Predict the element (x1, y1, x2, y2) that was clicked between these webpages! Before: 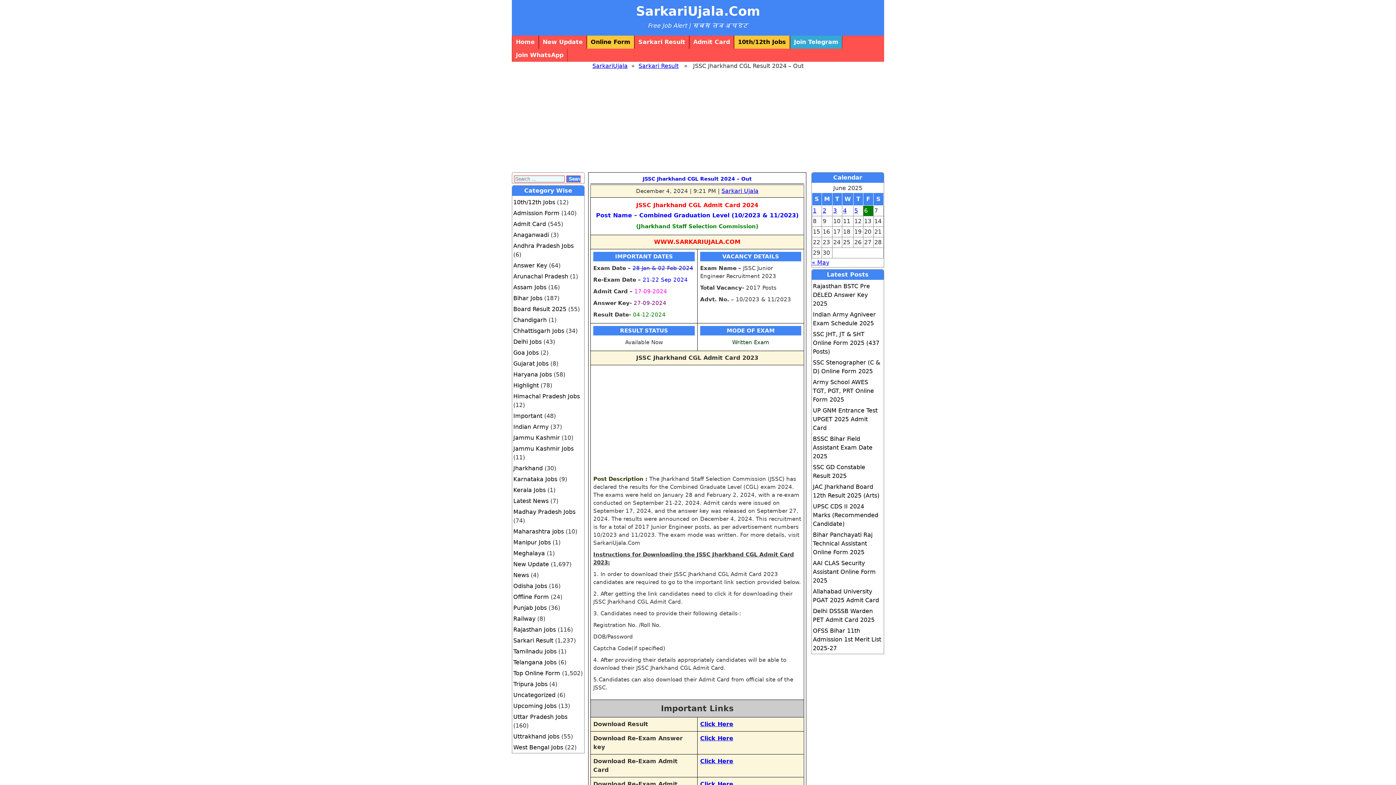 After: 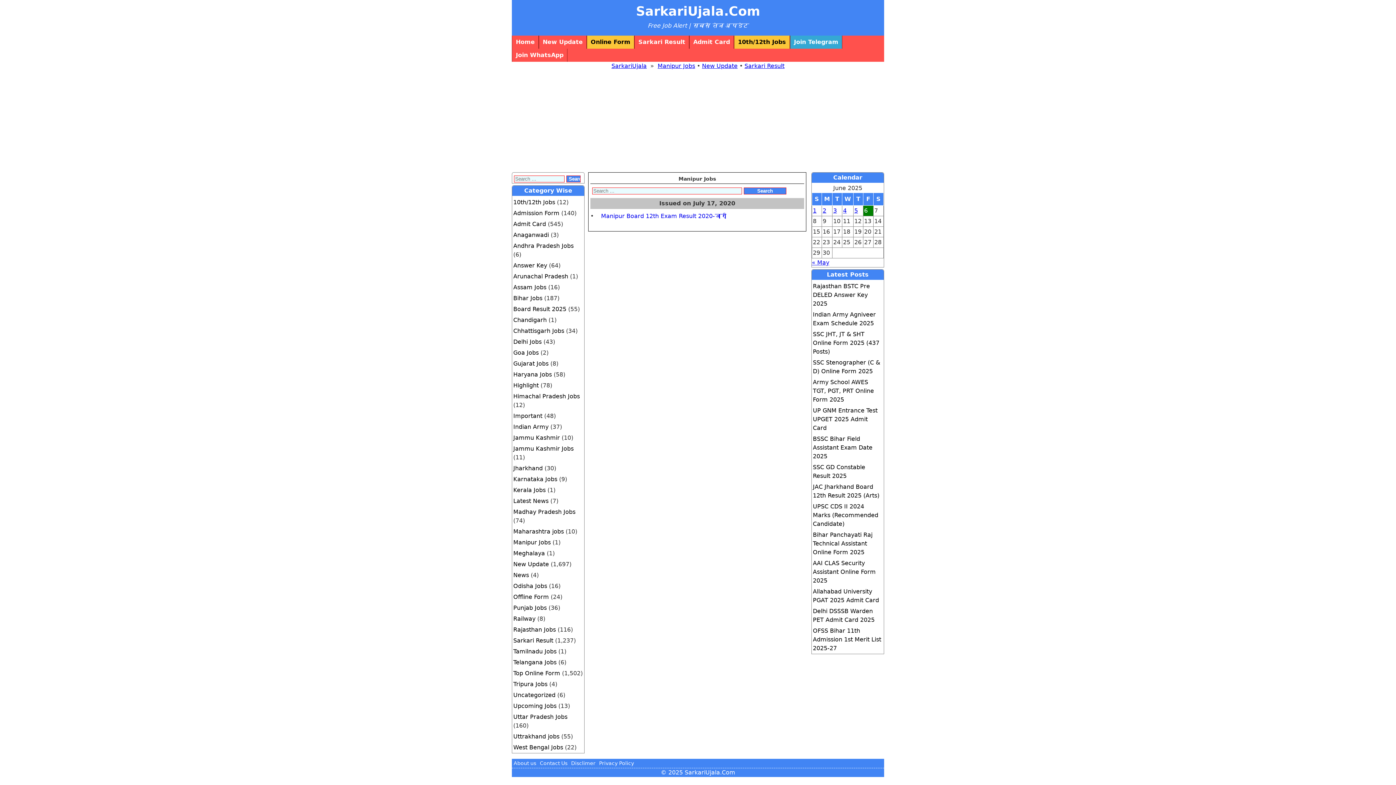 Action: bbox: (513, 539, 550, 546) label: Manipur Jobs